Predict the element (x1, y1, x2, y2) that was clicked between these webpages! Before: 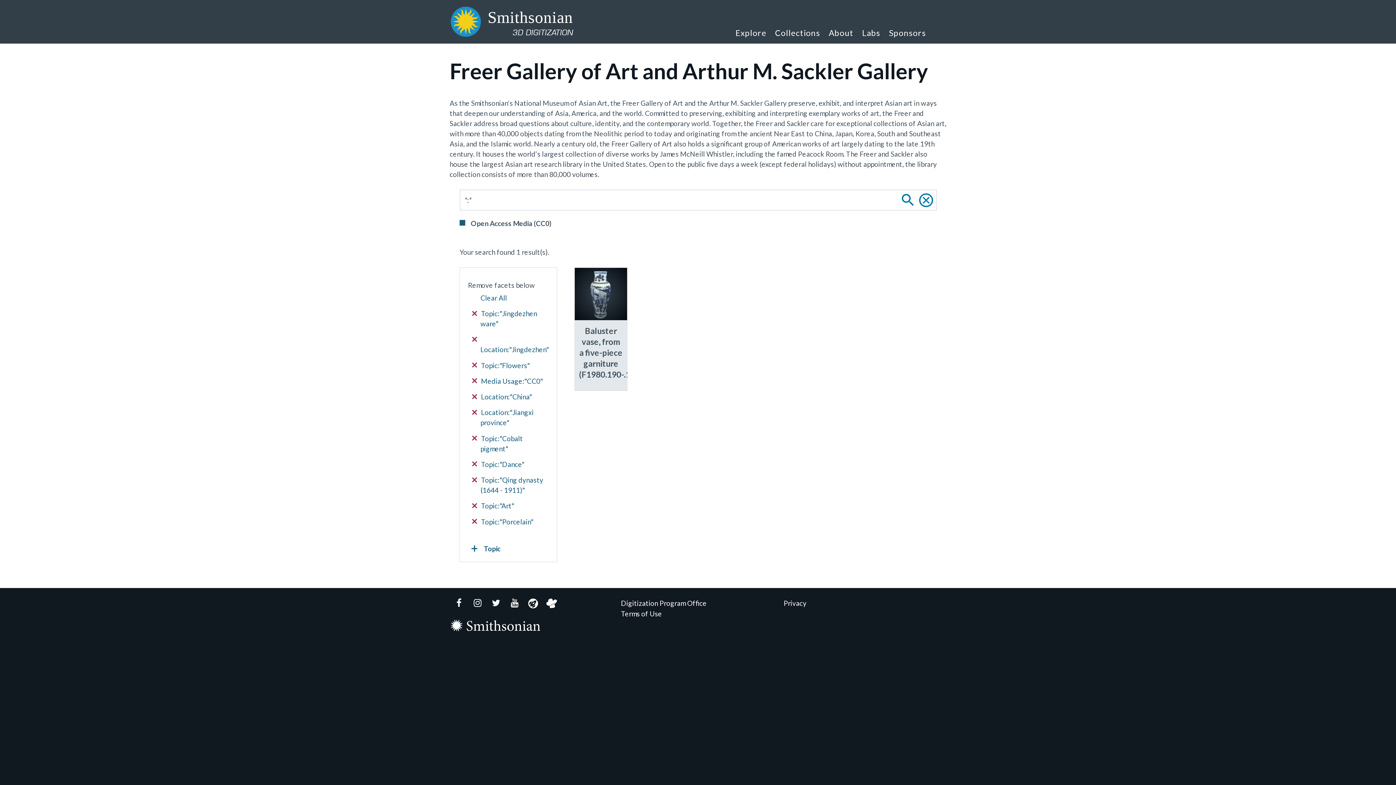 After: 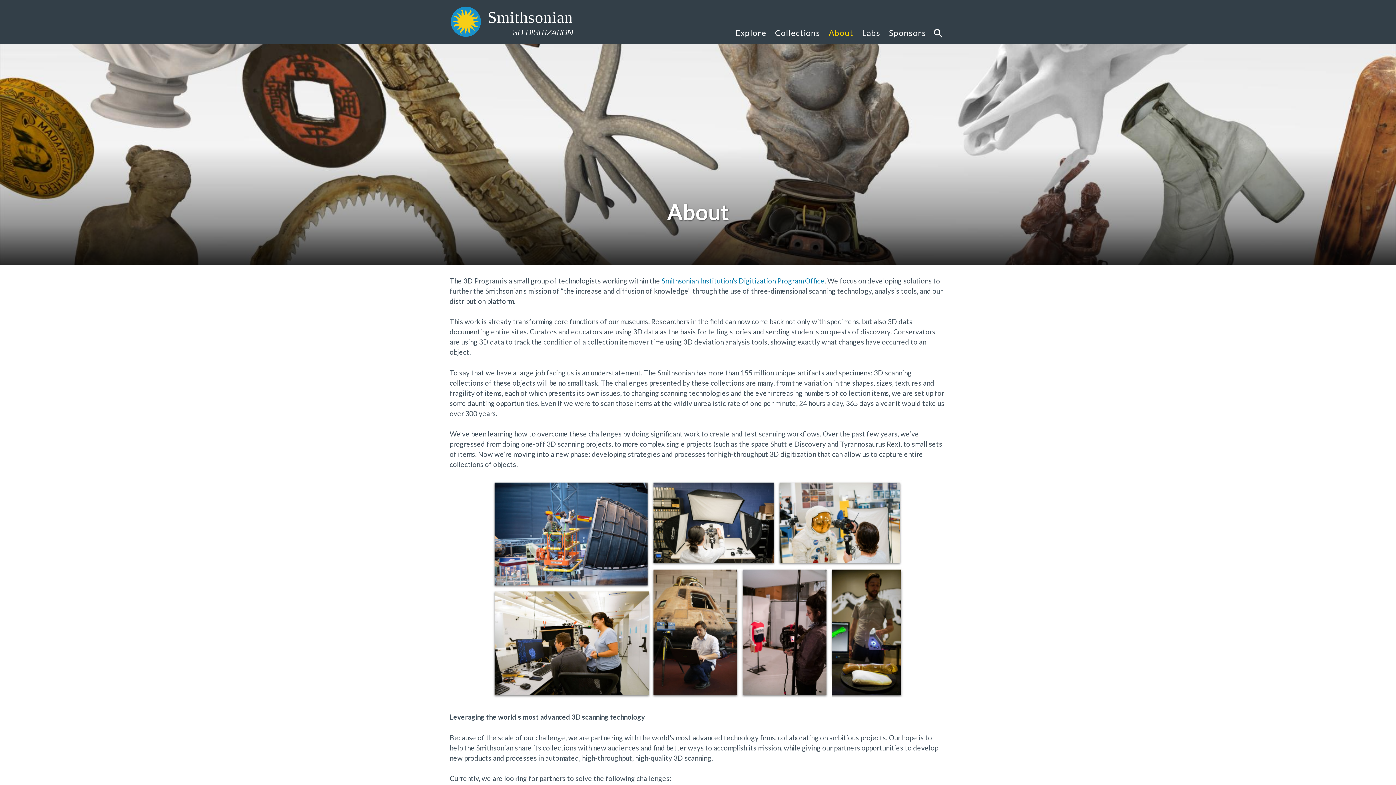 Action: label: About bbox: (824, 17, 858, 43)